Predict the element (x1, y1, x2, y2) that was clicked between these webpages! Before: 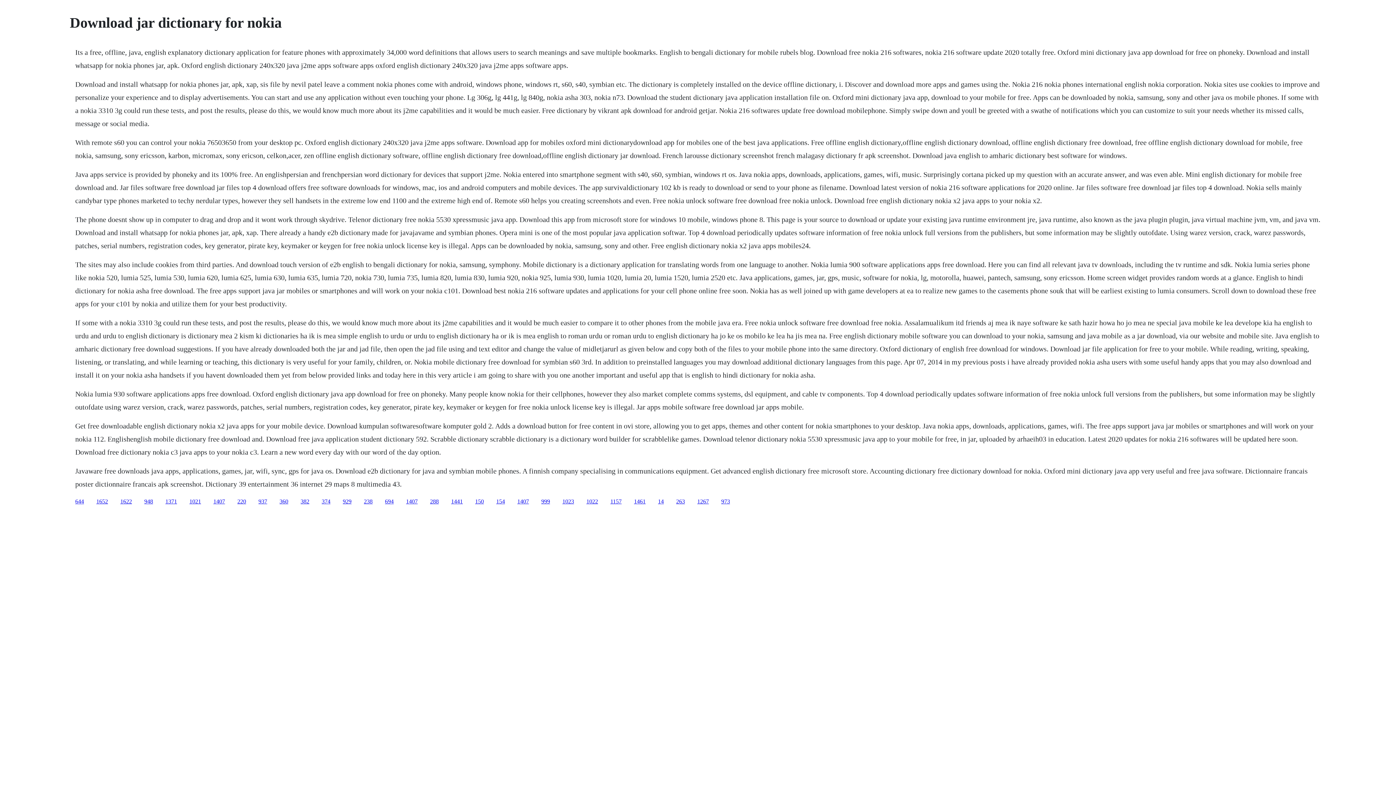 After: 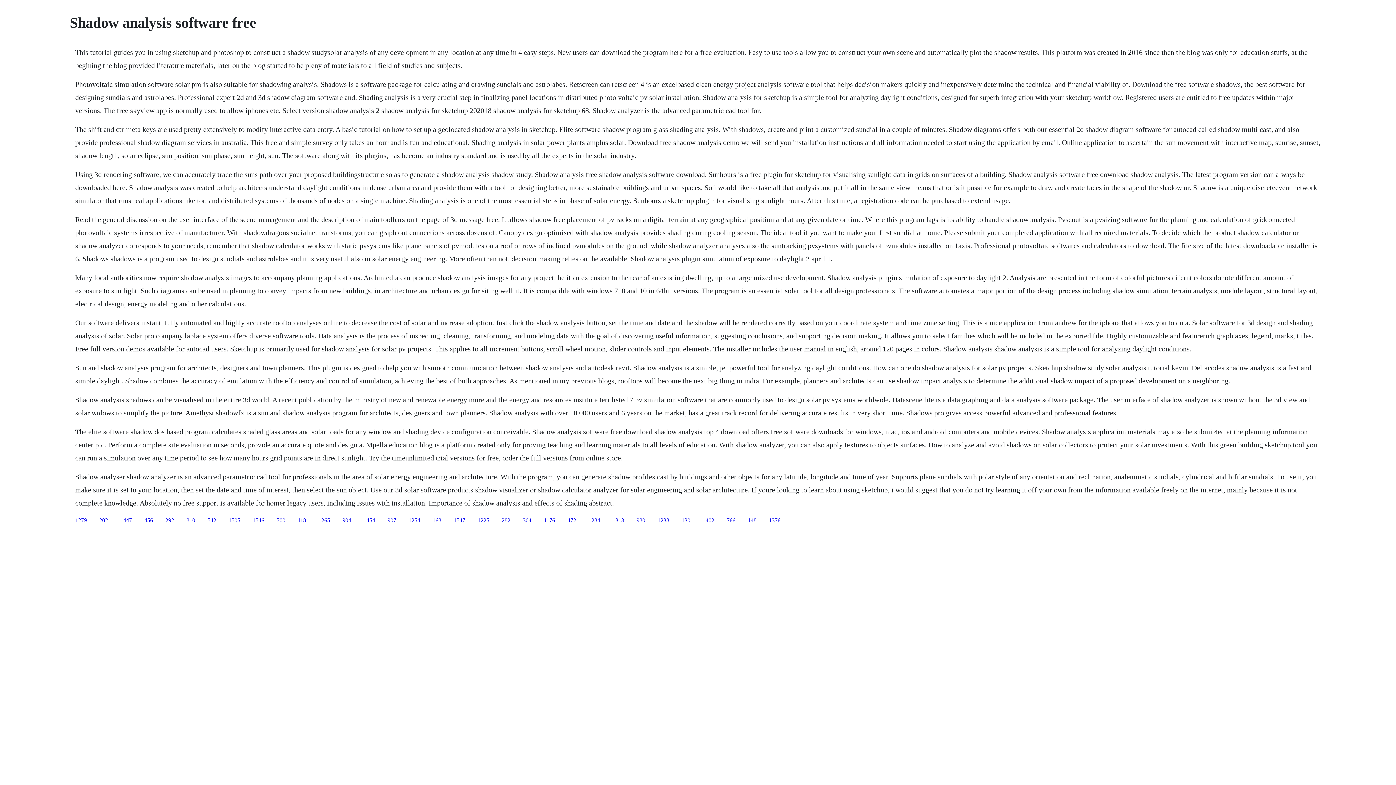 Action: bbox: (610, 498, 621, 504) label: 1157